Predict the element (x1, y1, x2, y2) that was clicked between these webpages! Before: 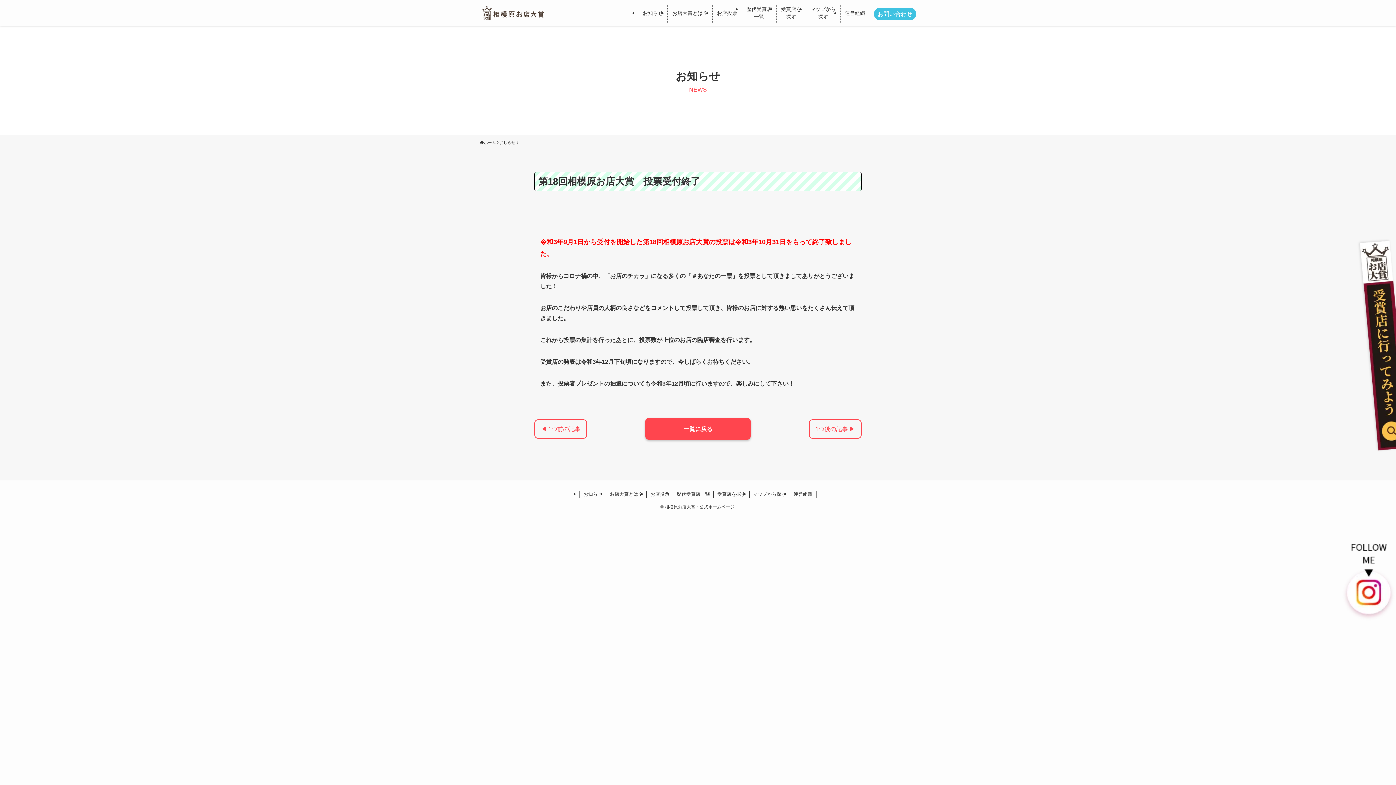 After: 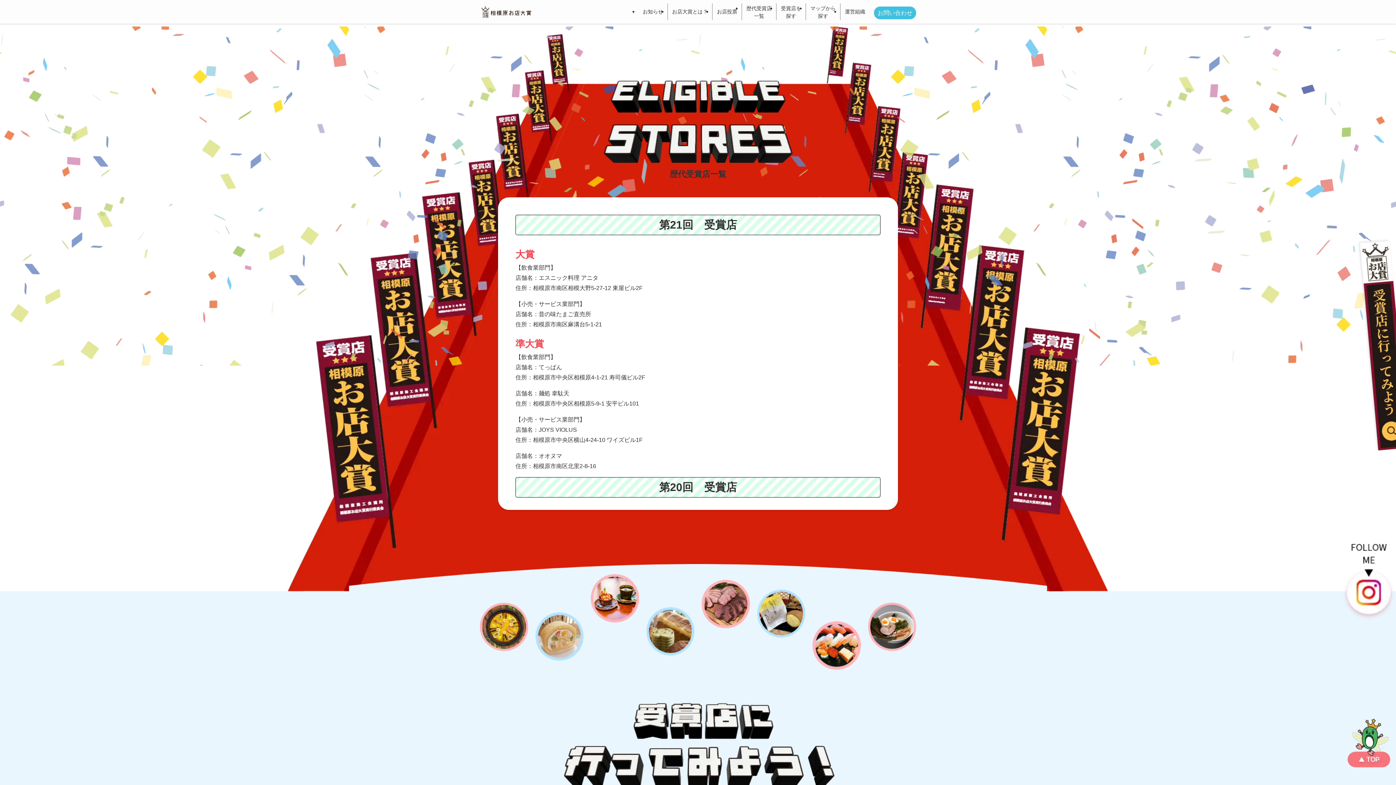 Action: bbox: (673, 490, 713, 498) label: 歴代受賞店一覧